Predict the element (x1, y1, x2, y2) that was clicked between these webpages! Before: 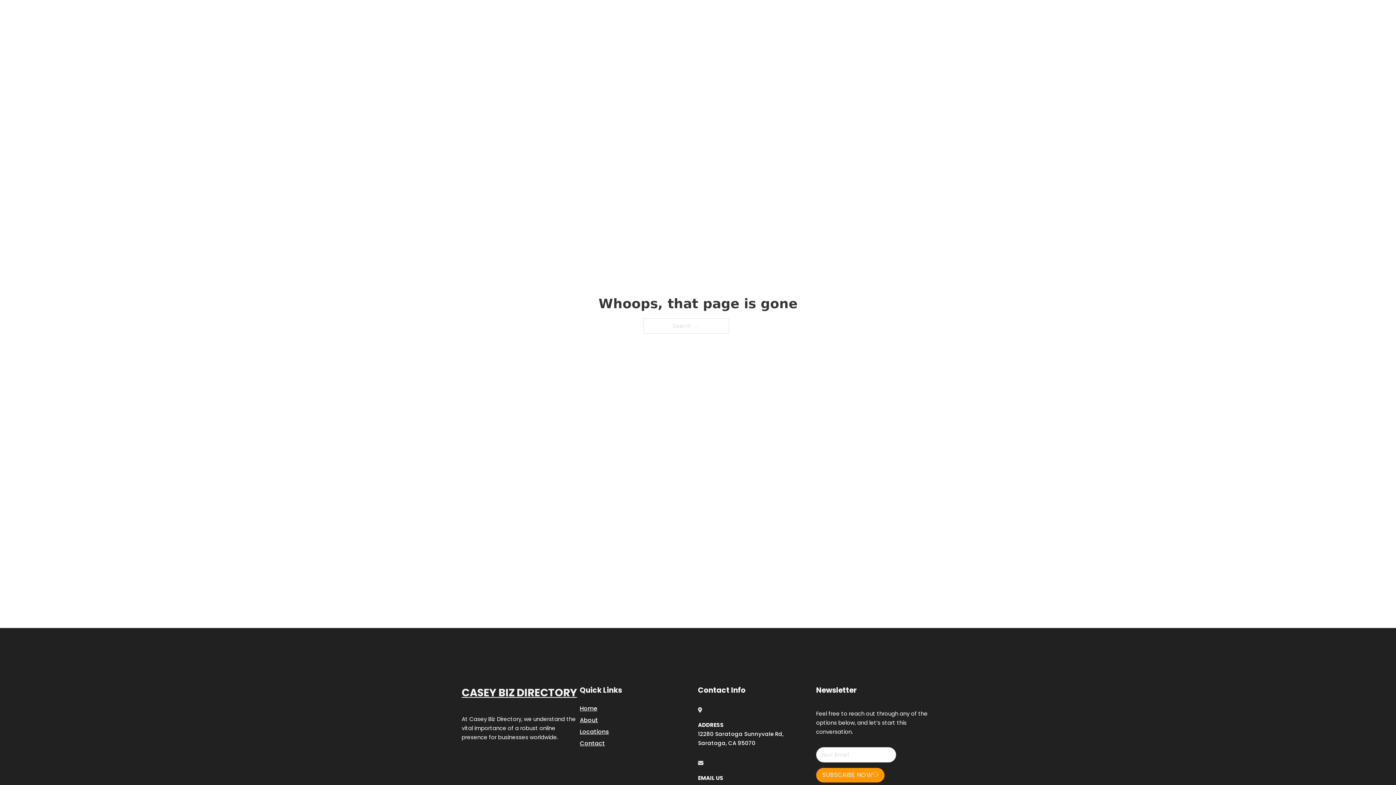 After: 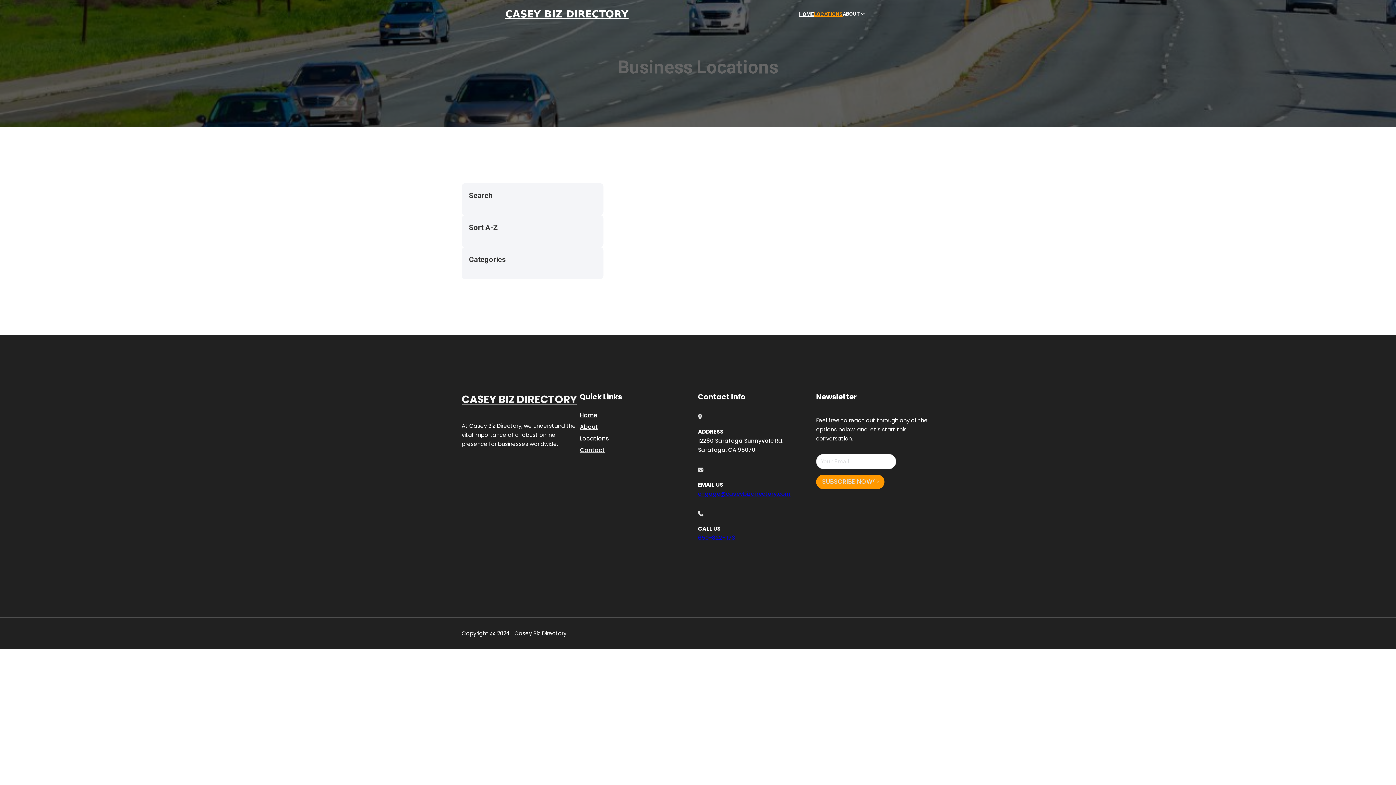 Action: bbox: (814, 10, 842, 18) label: LOCATIONS